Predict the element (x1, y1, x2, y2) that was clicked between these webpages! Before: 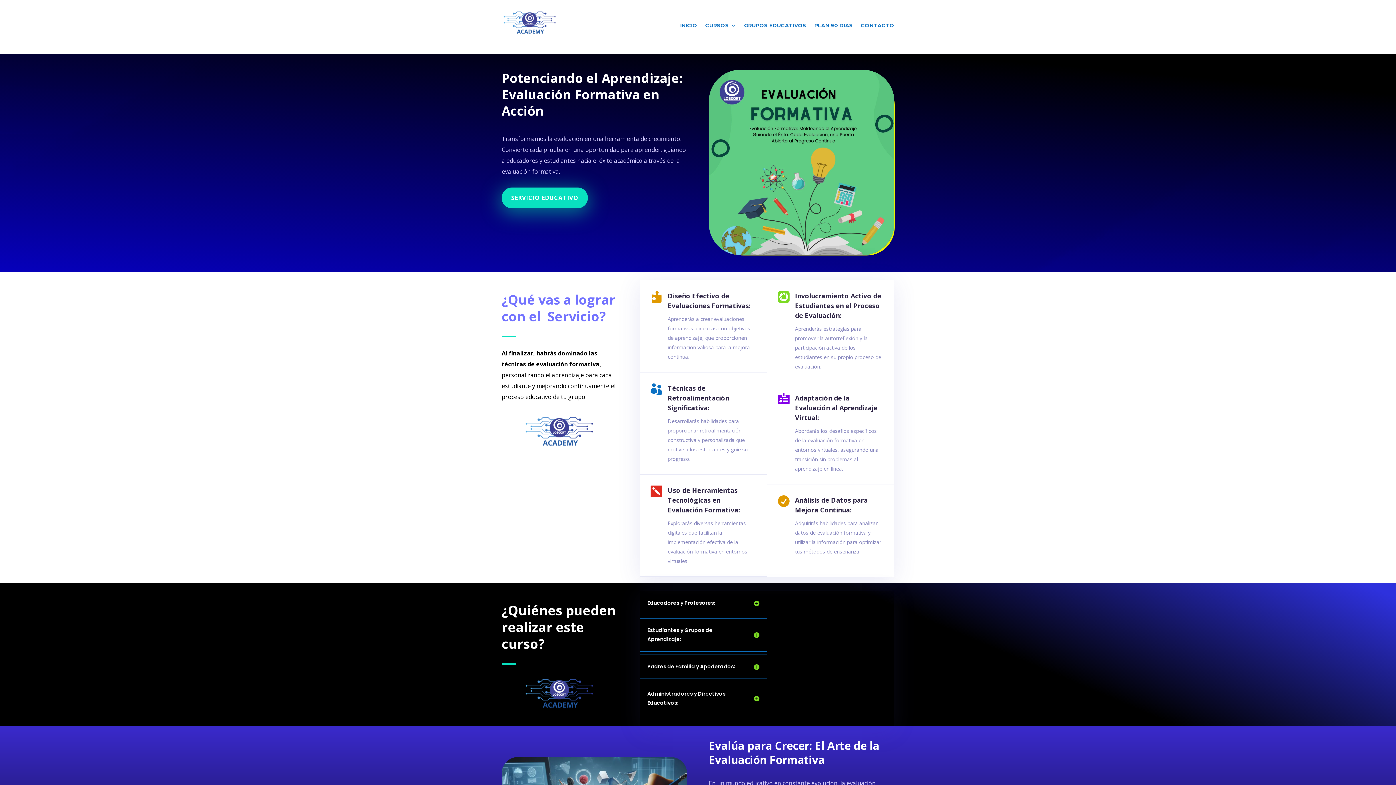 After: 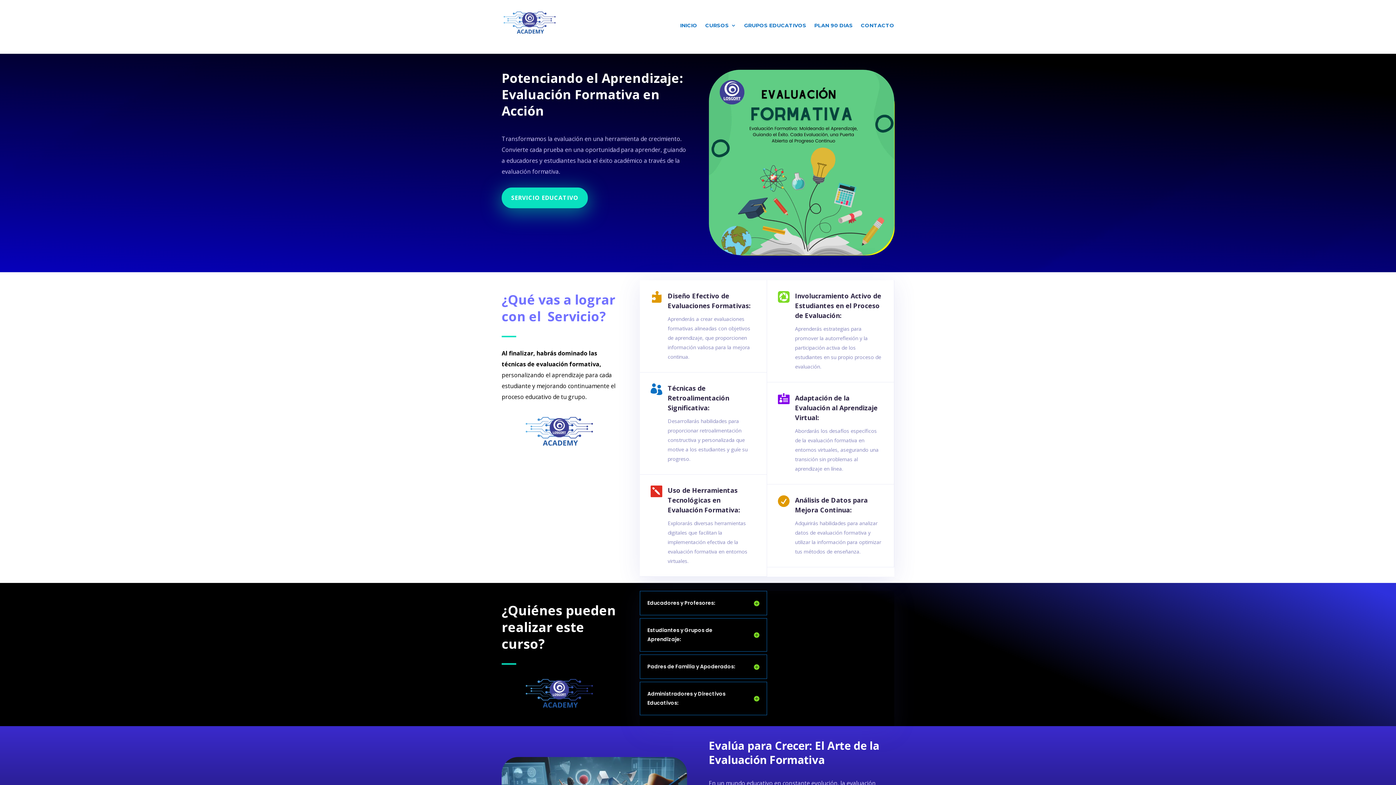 Action: bbox: (795, 393, 877, 422) label: Adaptación de la Evaluación al Aprendizaje Virtual: